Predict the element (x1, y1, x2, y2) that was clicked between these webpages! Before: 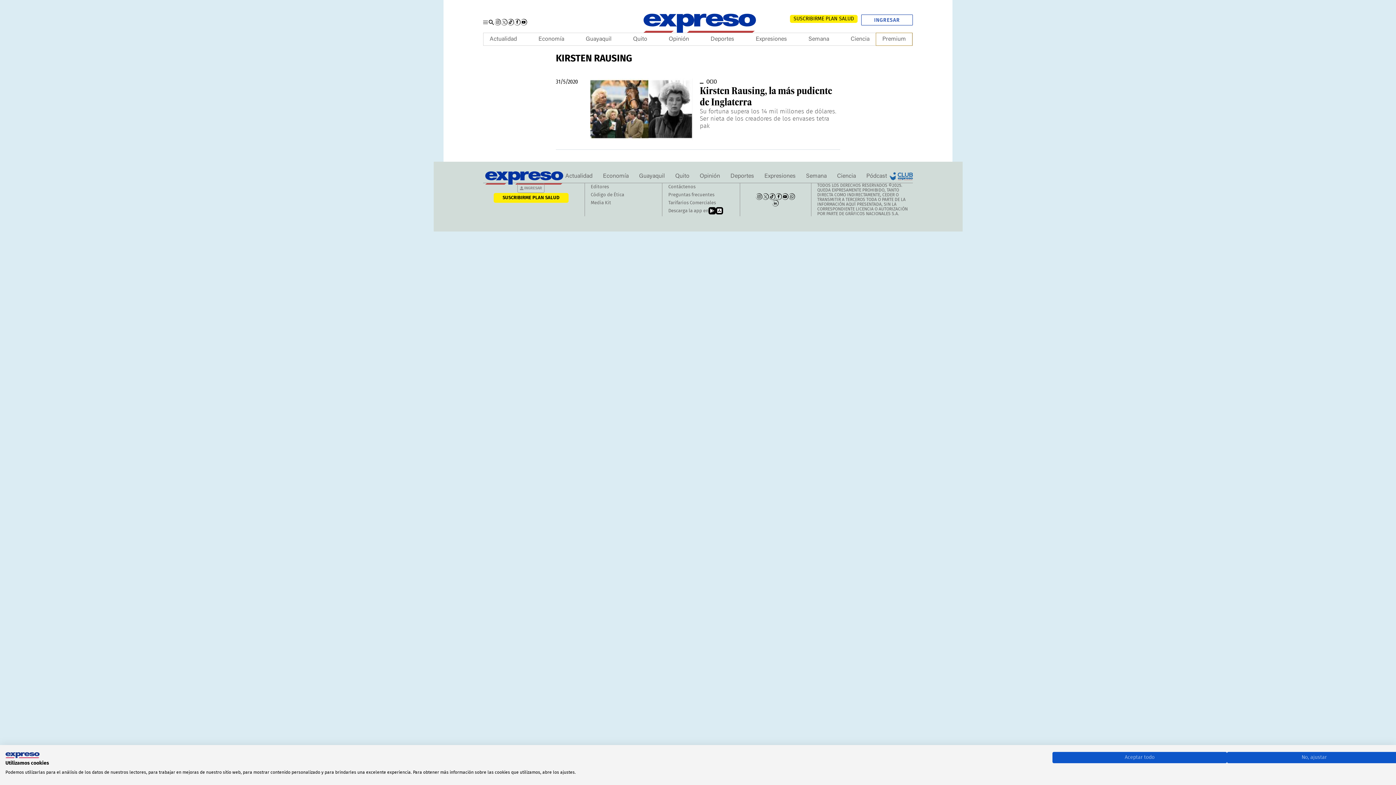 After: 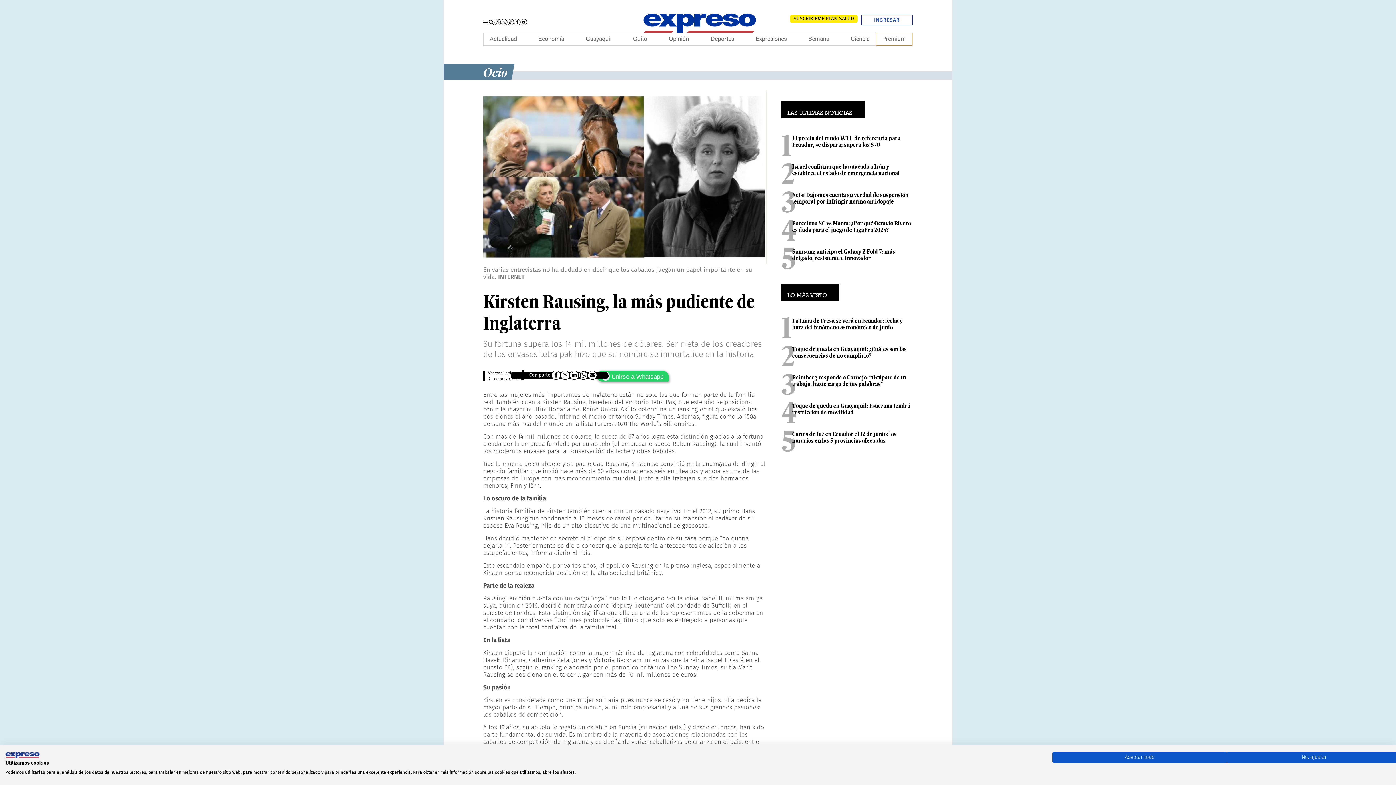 Action: bbox: (700, 85, 832, 108) label: Kirsten Rausing, la más pudiente de Inglaterra